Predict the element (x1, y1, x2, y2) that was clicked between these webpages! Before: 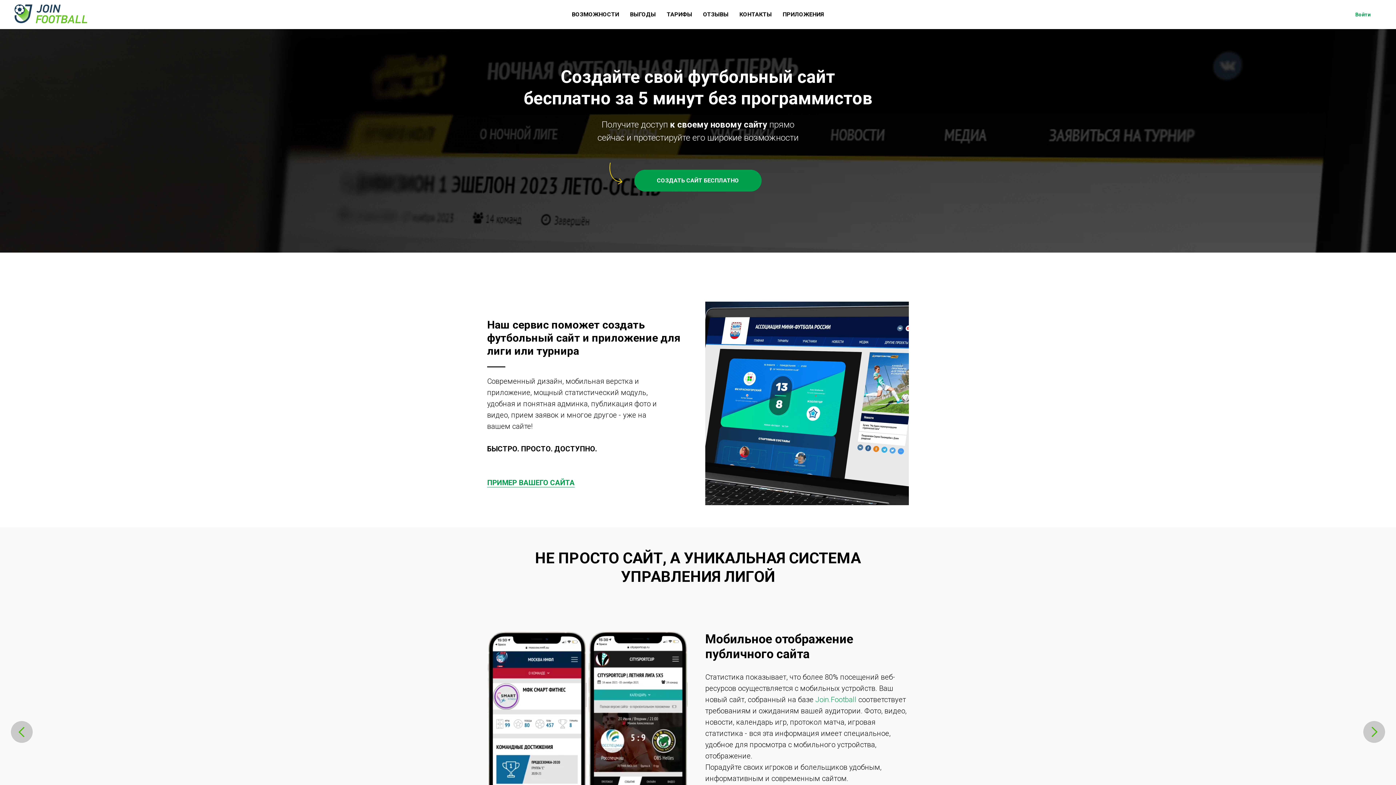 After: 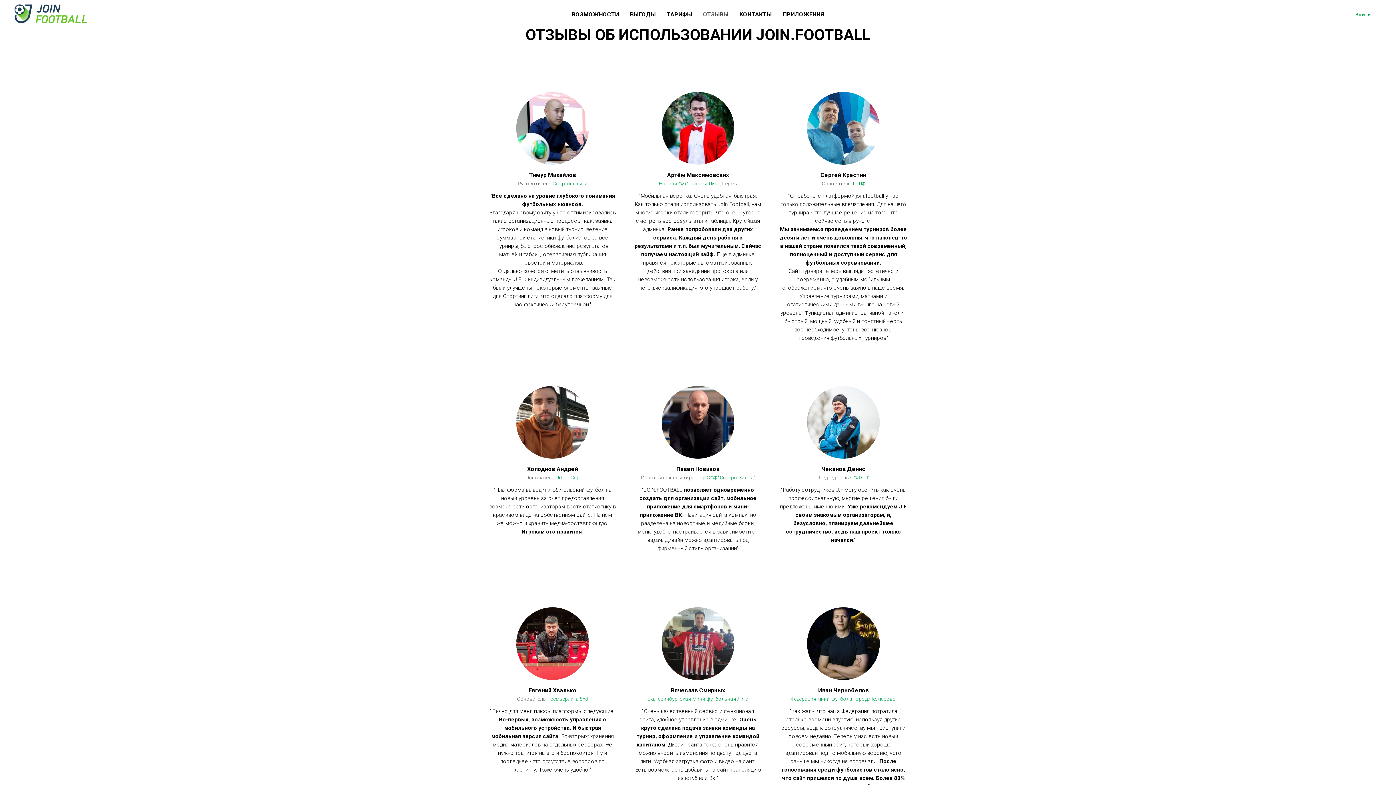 Action: bbox: (703, 10, 728, 17) label: ОТЗЫВЫ